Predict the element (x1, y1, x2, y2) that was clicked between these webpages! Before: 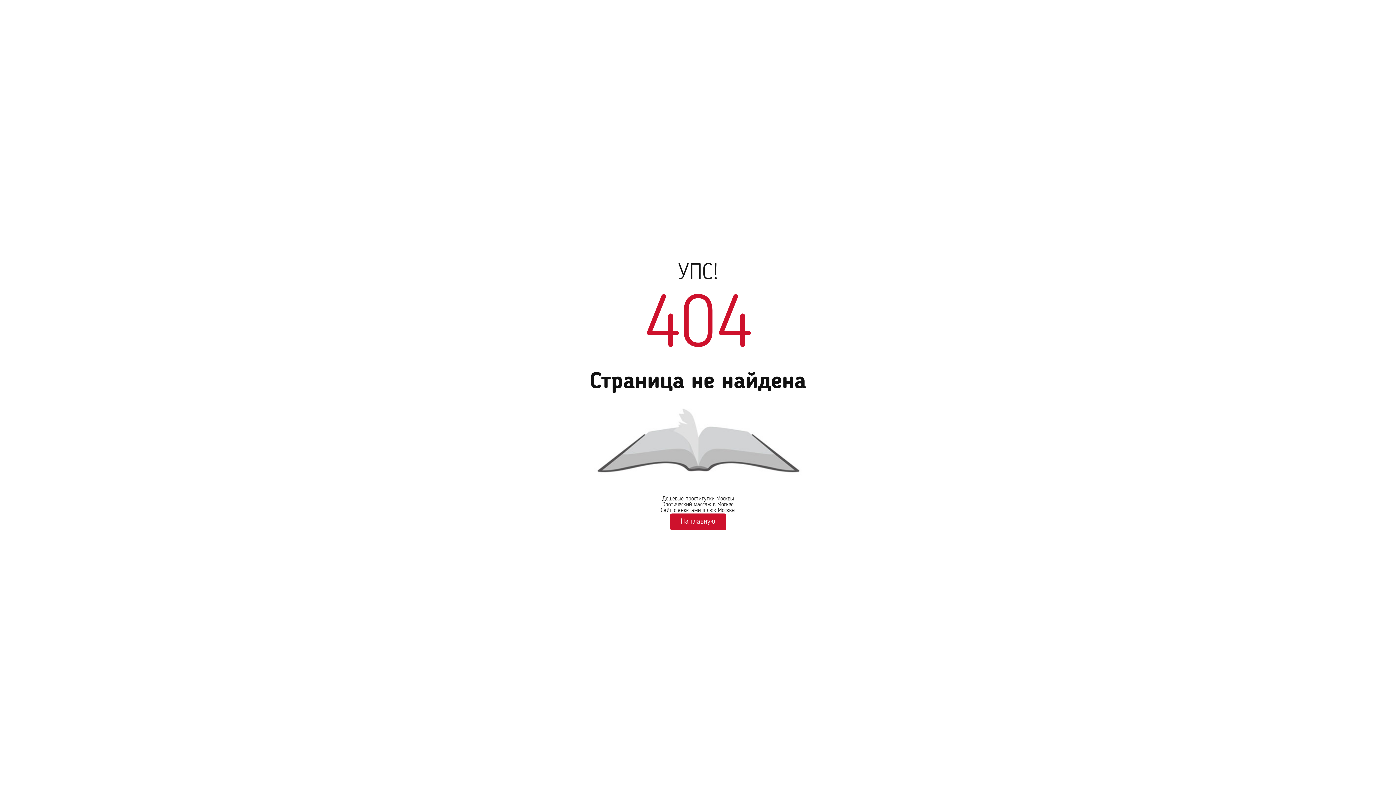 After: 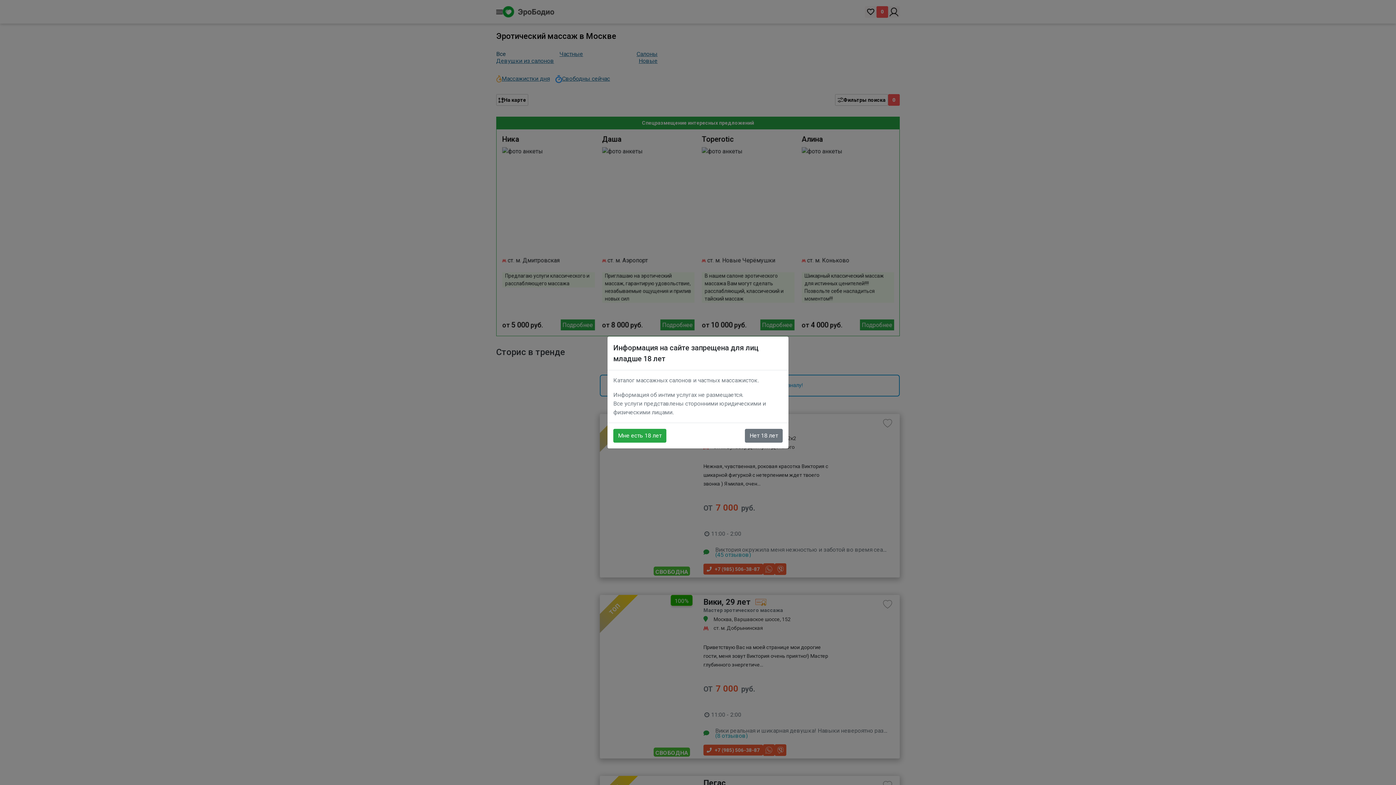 Action: bbox: (662, 502, 733, 508) label: Эротический массаж в Москве